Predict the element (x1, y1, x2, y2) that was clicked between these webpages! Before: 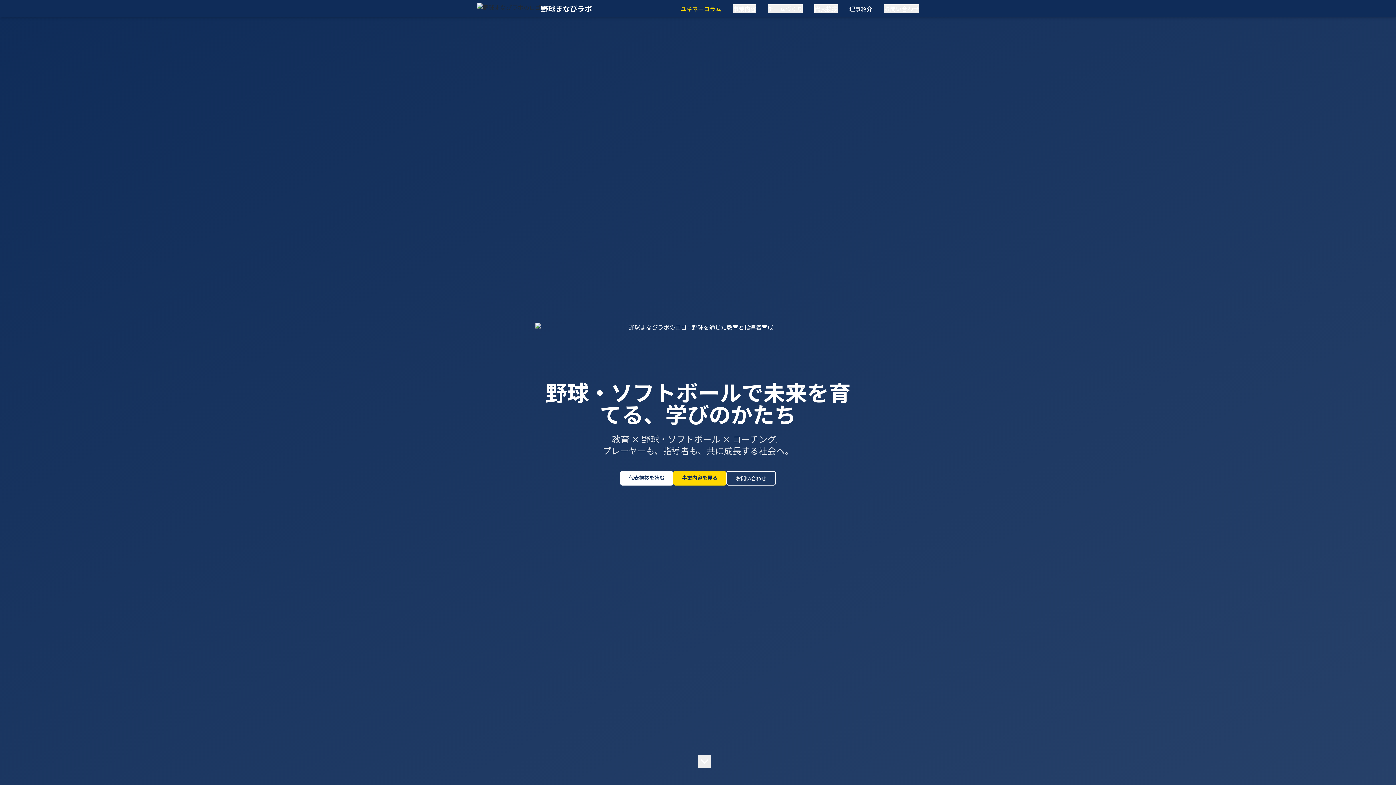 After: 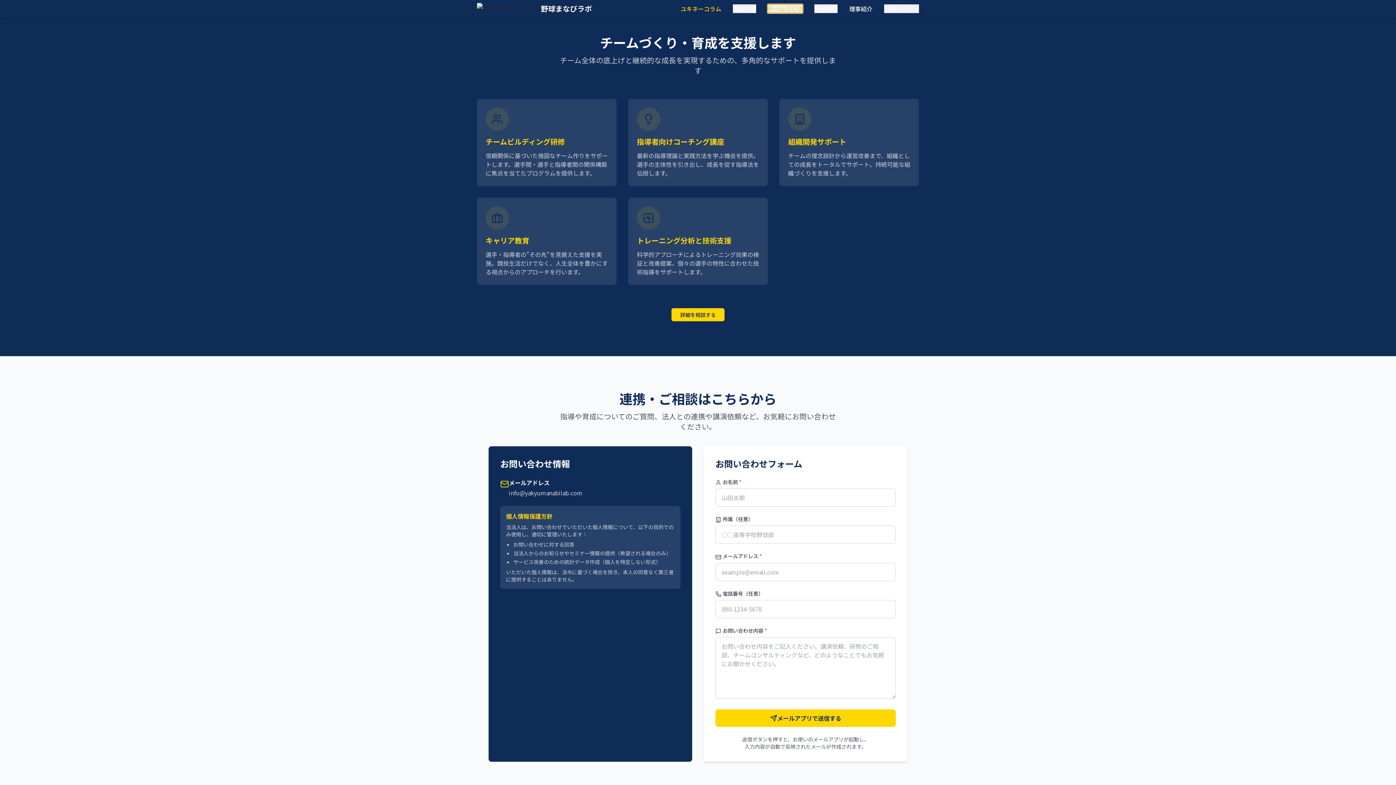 Action: bbox: (768, 4, 802, 13) label: チームづくり